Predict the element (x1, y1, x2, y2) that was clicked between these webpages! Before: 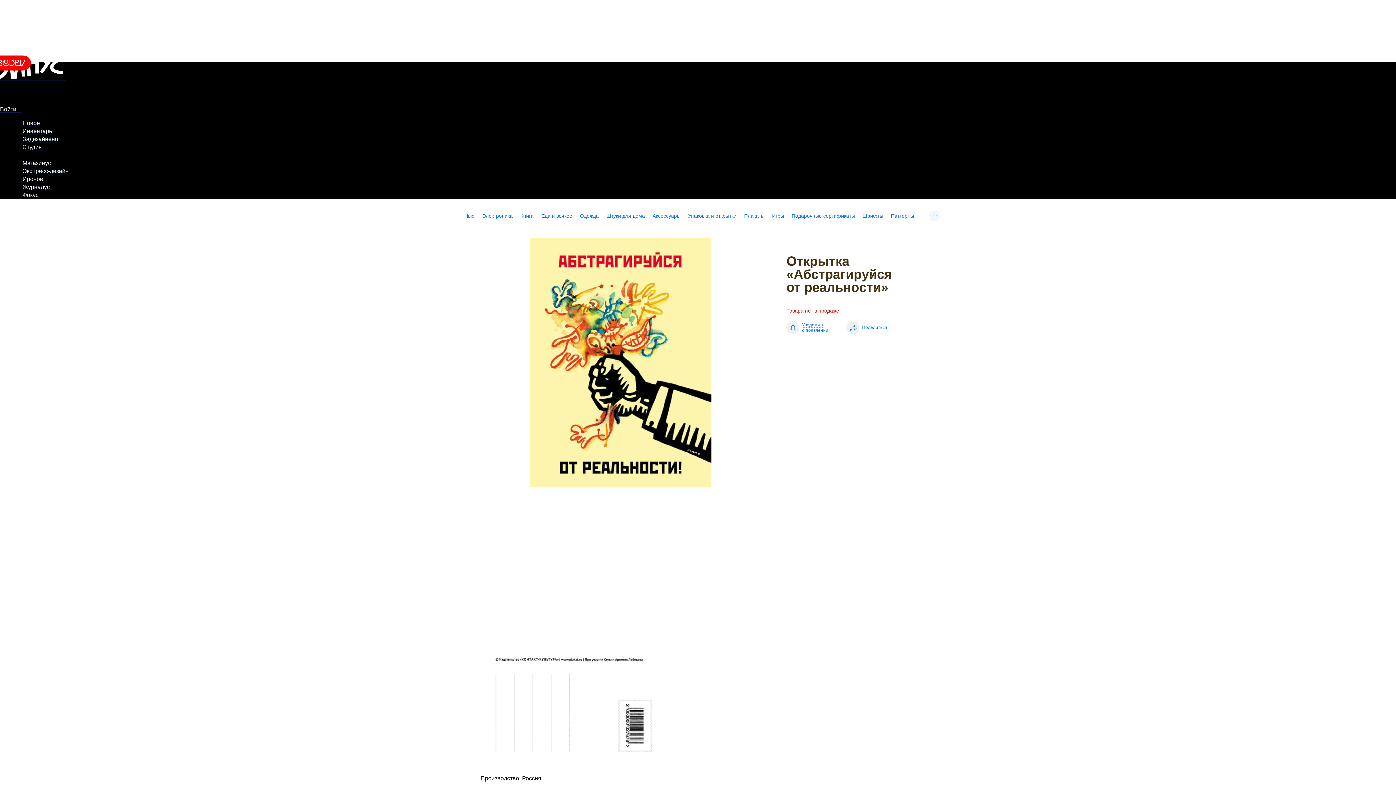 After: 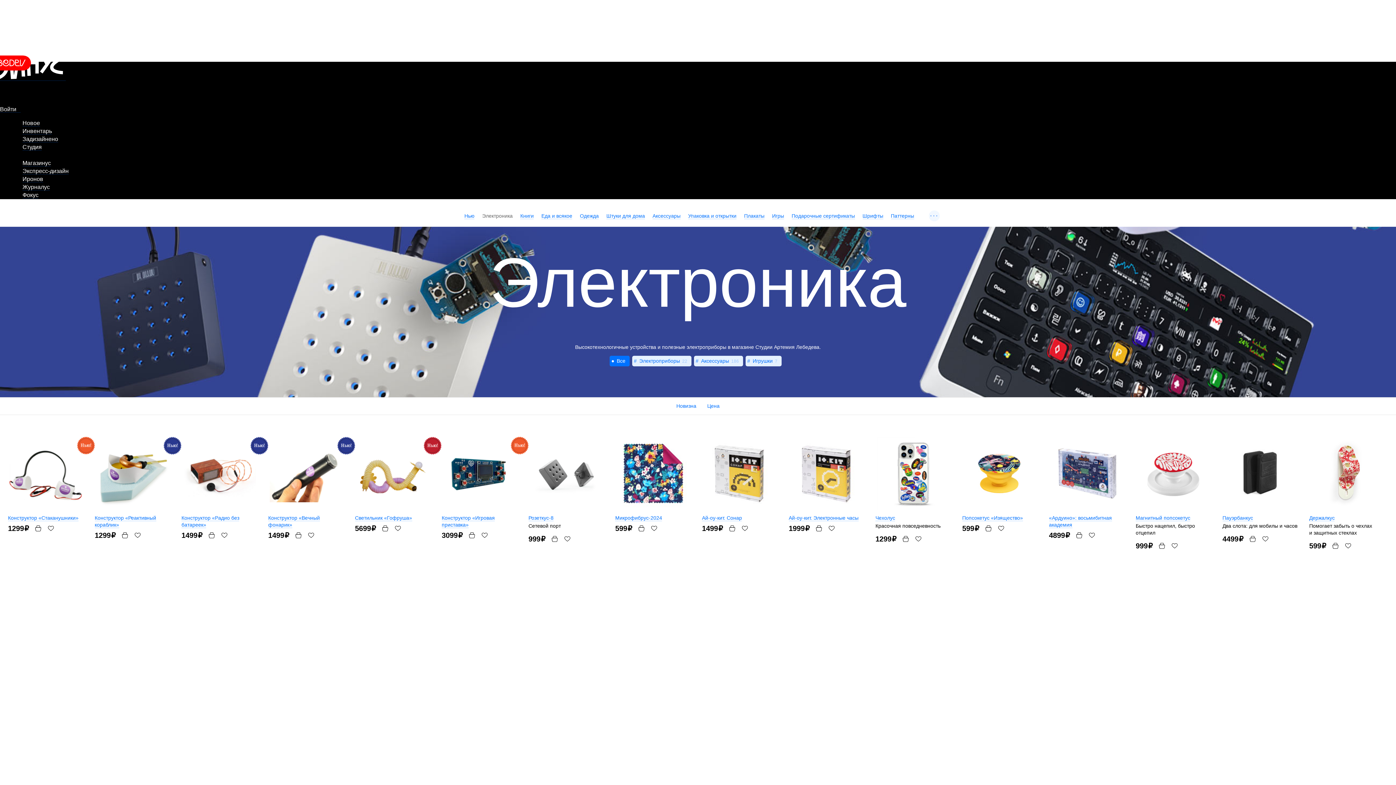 Action: label: Электроника bbox: (482, 213, 512, 219)